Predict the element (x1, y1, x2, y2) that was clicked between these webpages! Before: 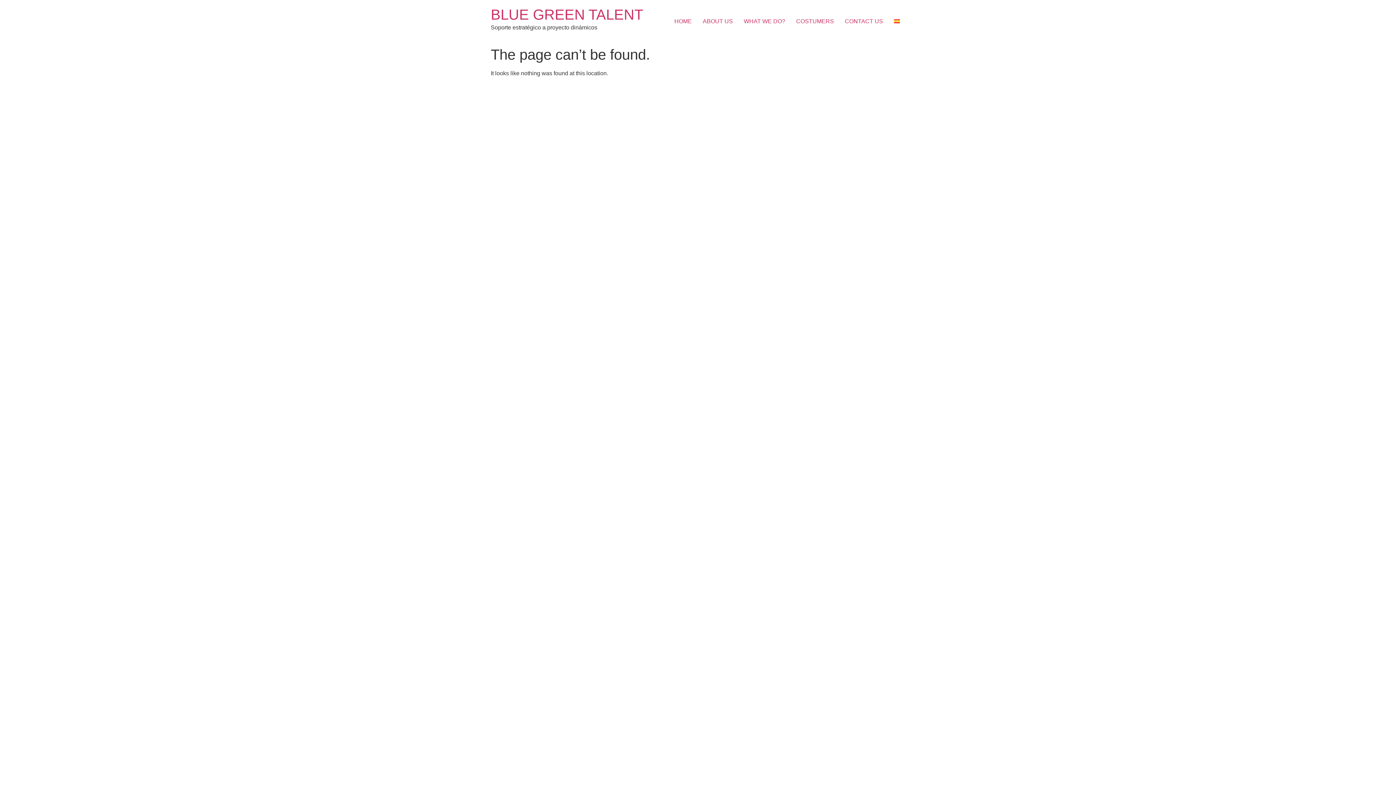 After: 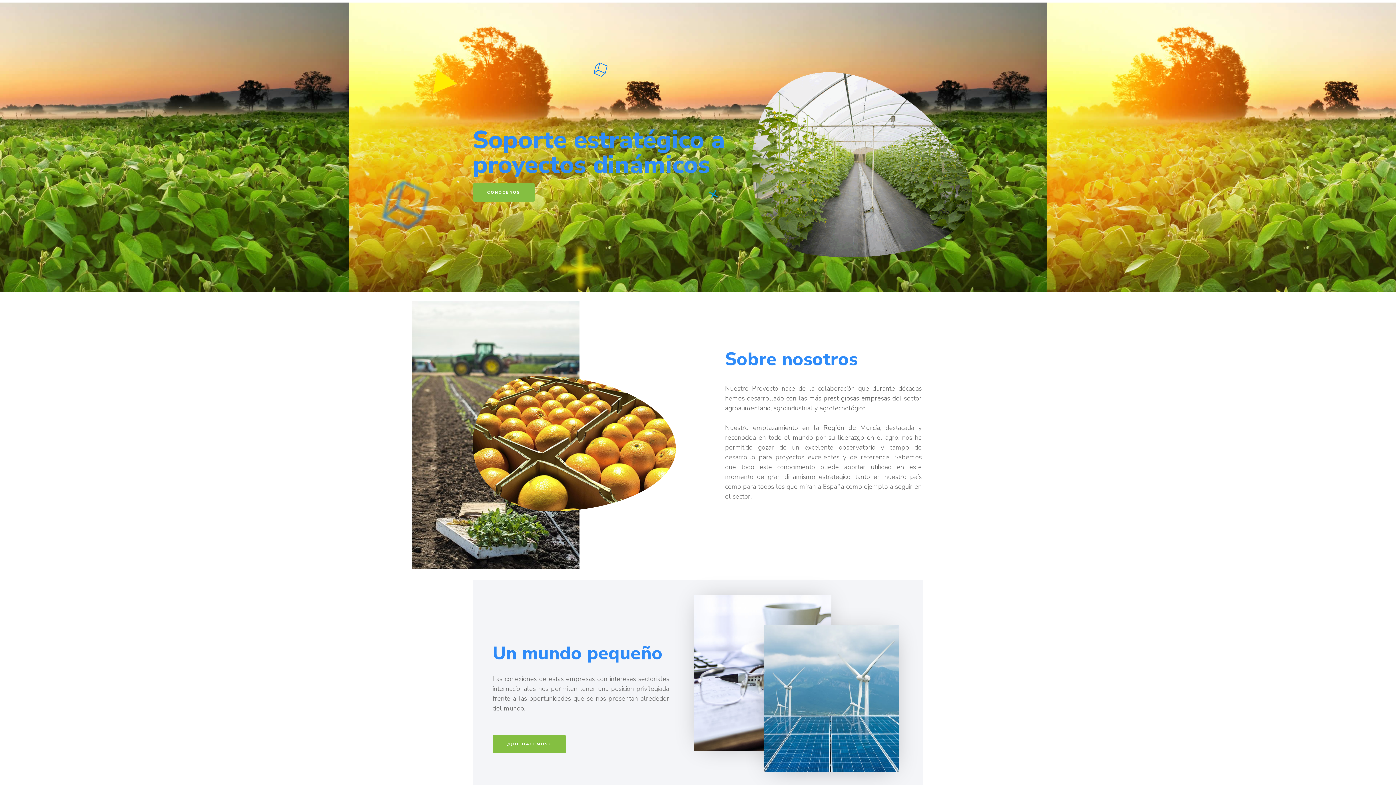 Action: bbox: (888, 14, 905, 28)